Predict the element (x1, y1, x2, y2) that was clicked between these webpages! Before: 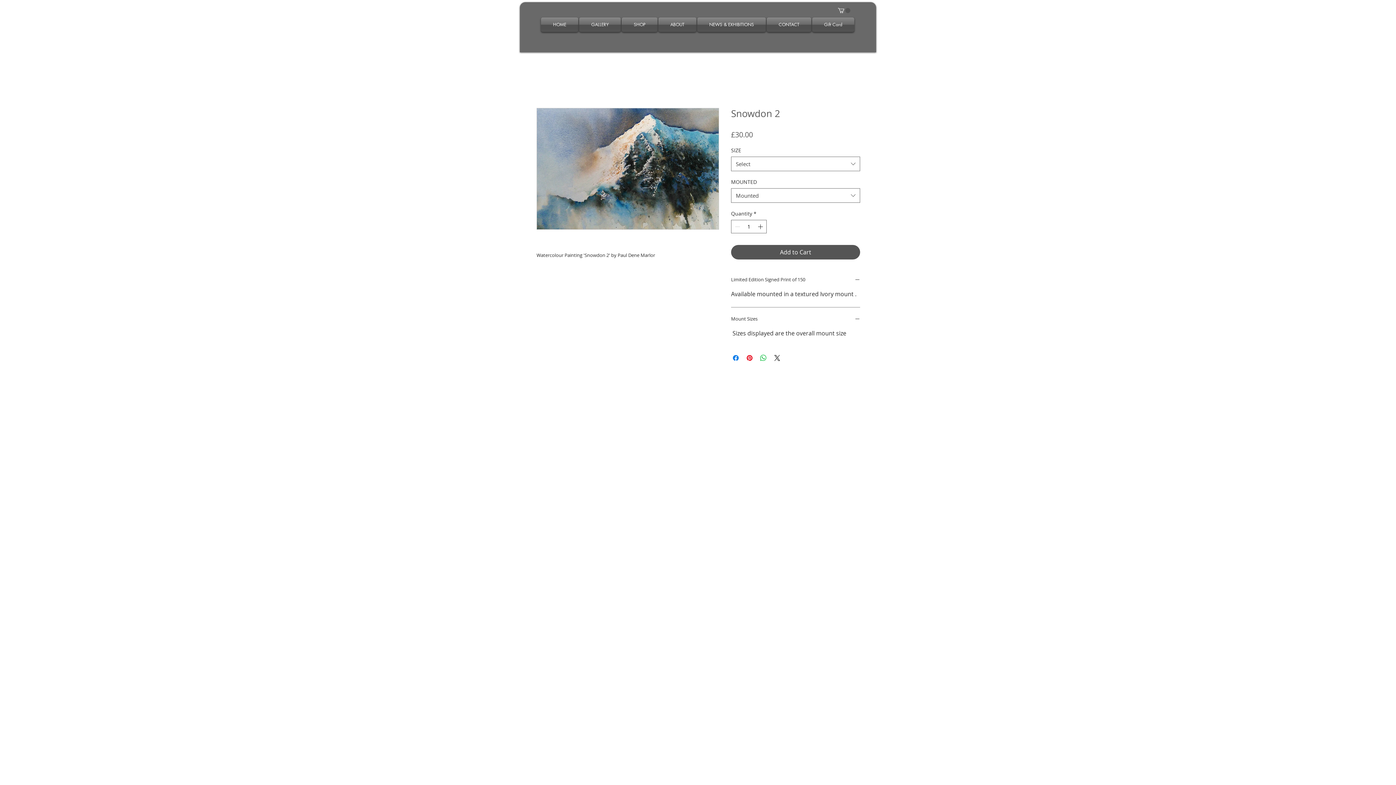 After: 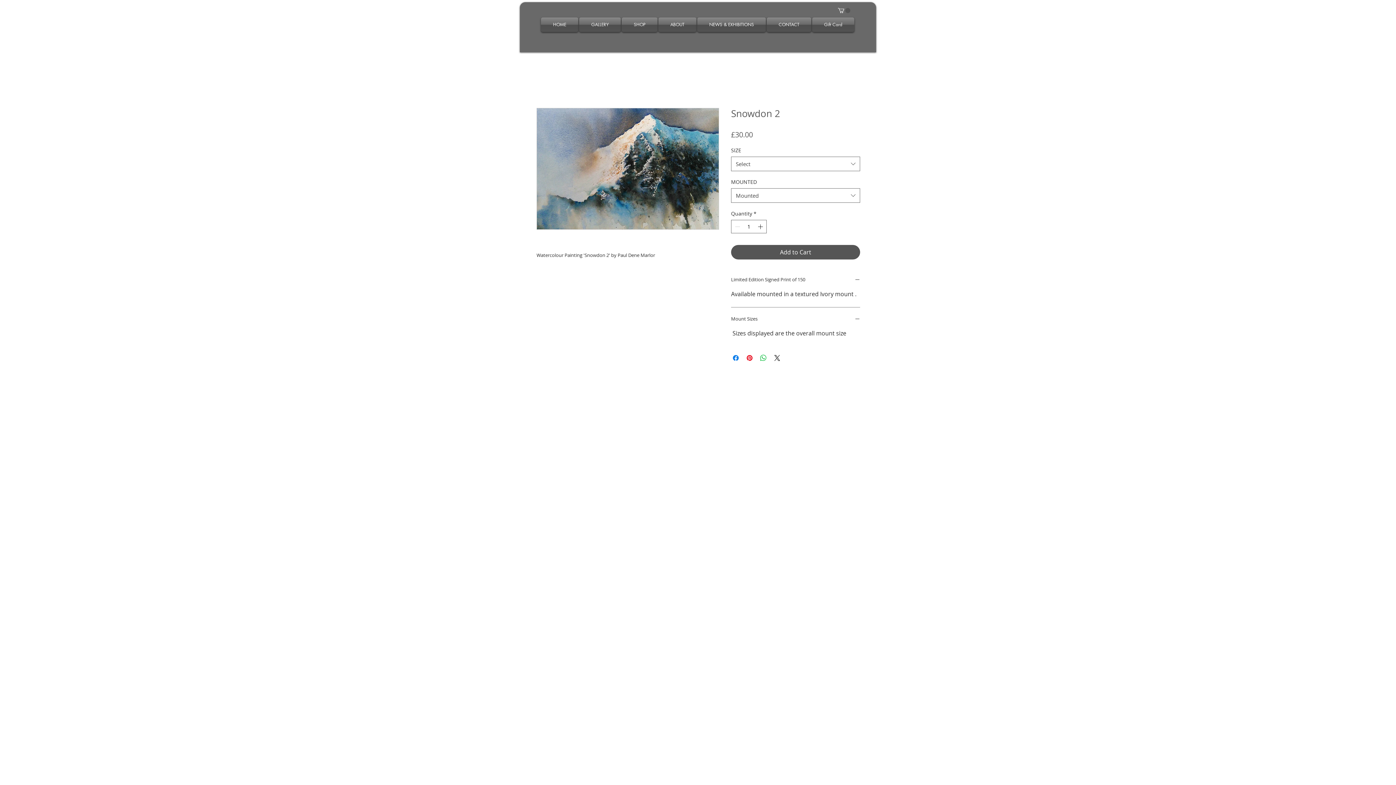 Action: bbox: (838, 8, 850, 13)